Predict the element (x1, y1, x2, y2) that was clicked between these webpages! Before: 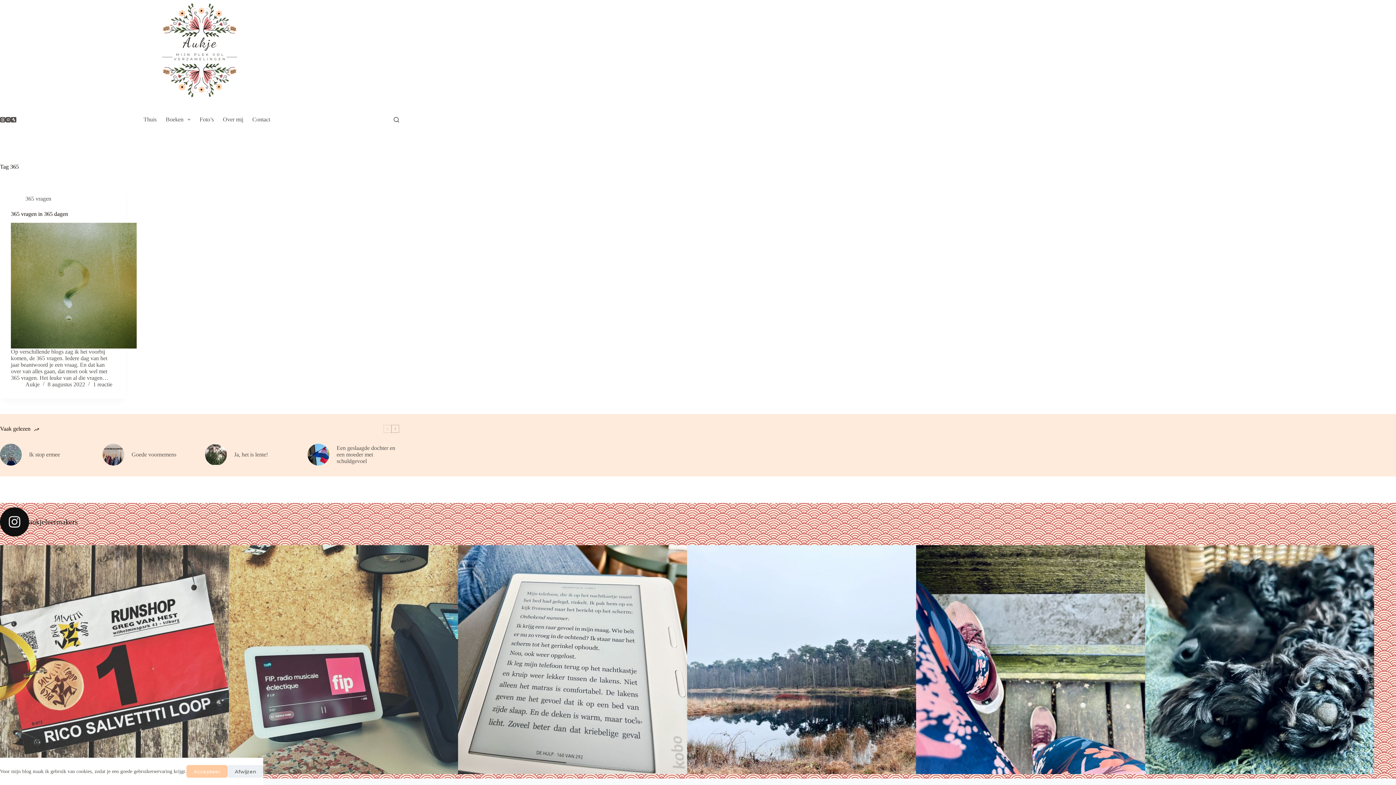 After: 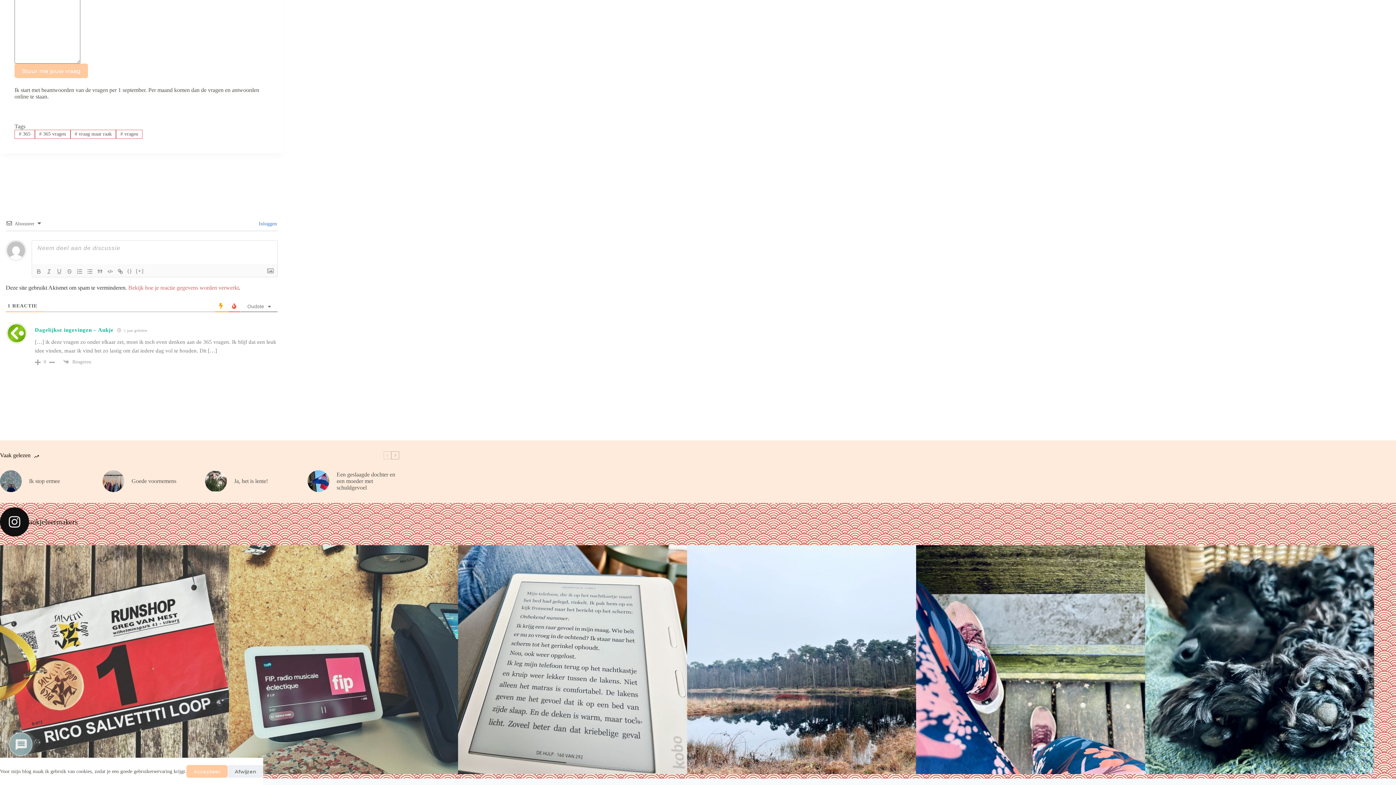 Action: label: 1 reactie bbox: (93, 381, 112, 387)